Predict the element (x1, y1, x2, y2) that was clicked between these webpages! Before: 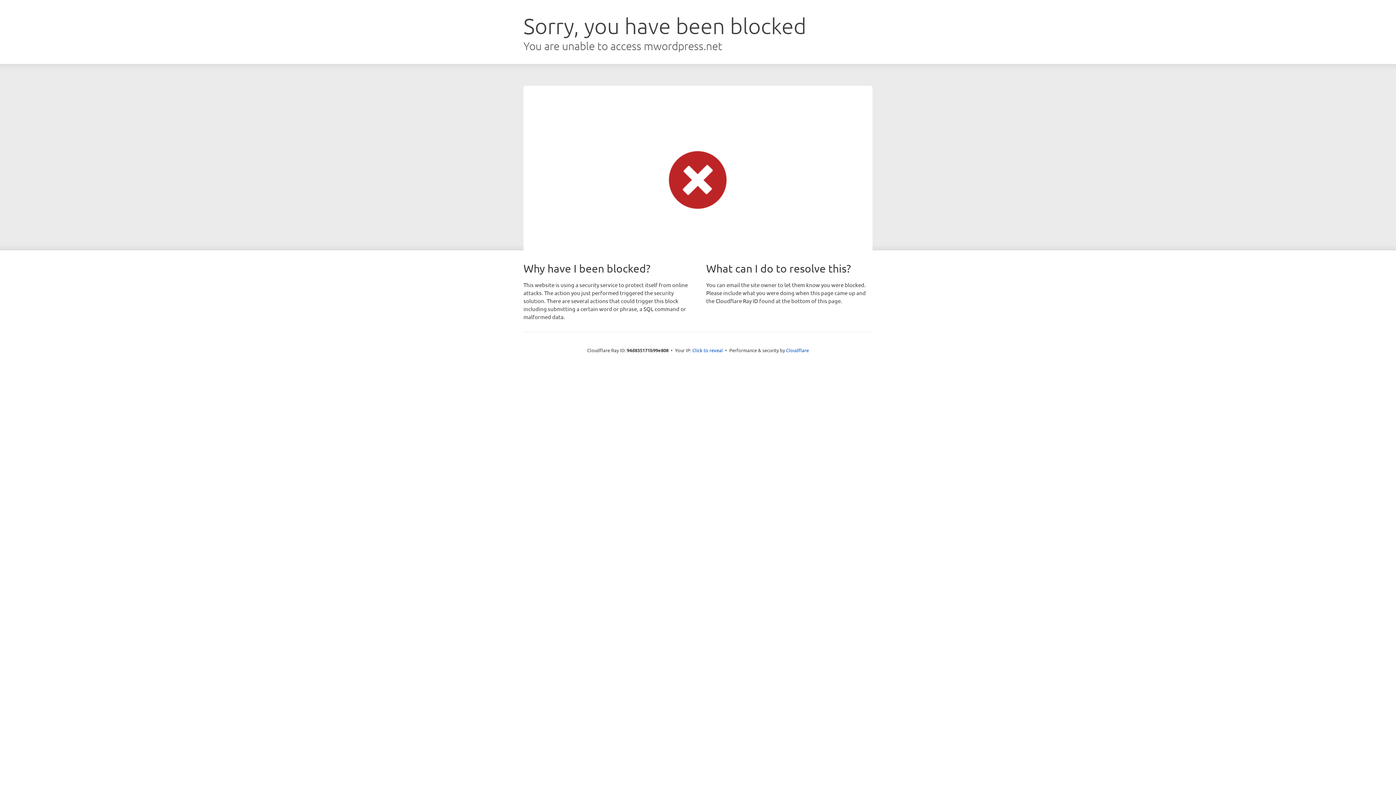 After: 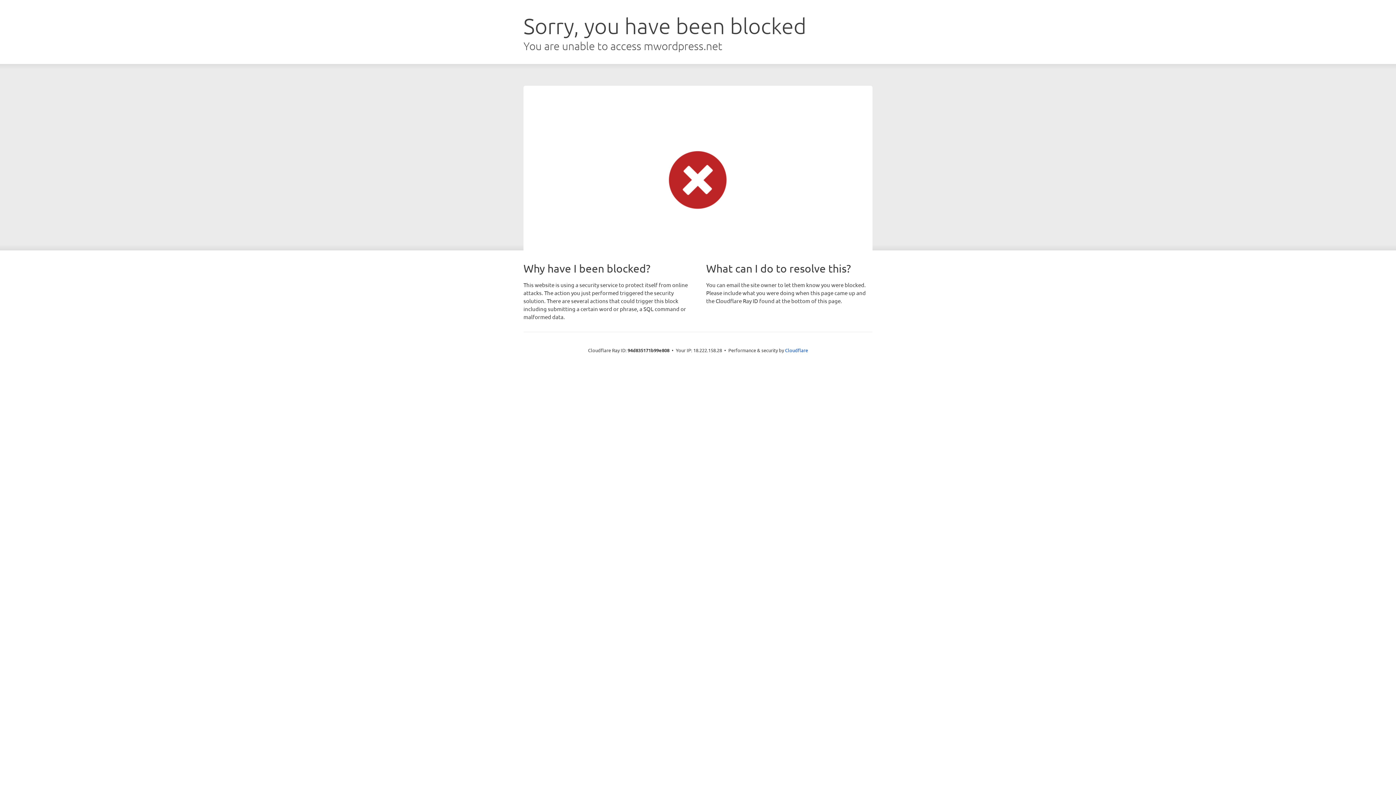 Action: bbox: (692, 346, 723, 353) label: Click to reveal